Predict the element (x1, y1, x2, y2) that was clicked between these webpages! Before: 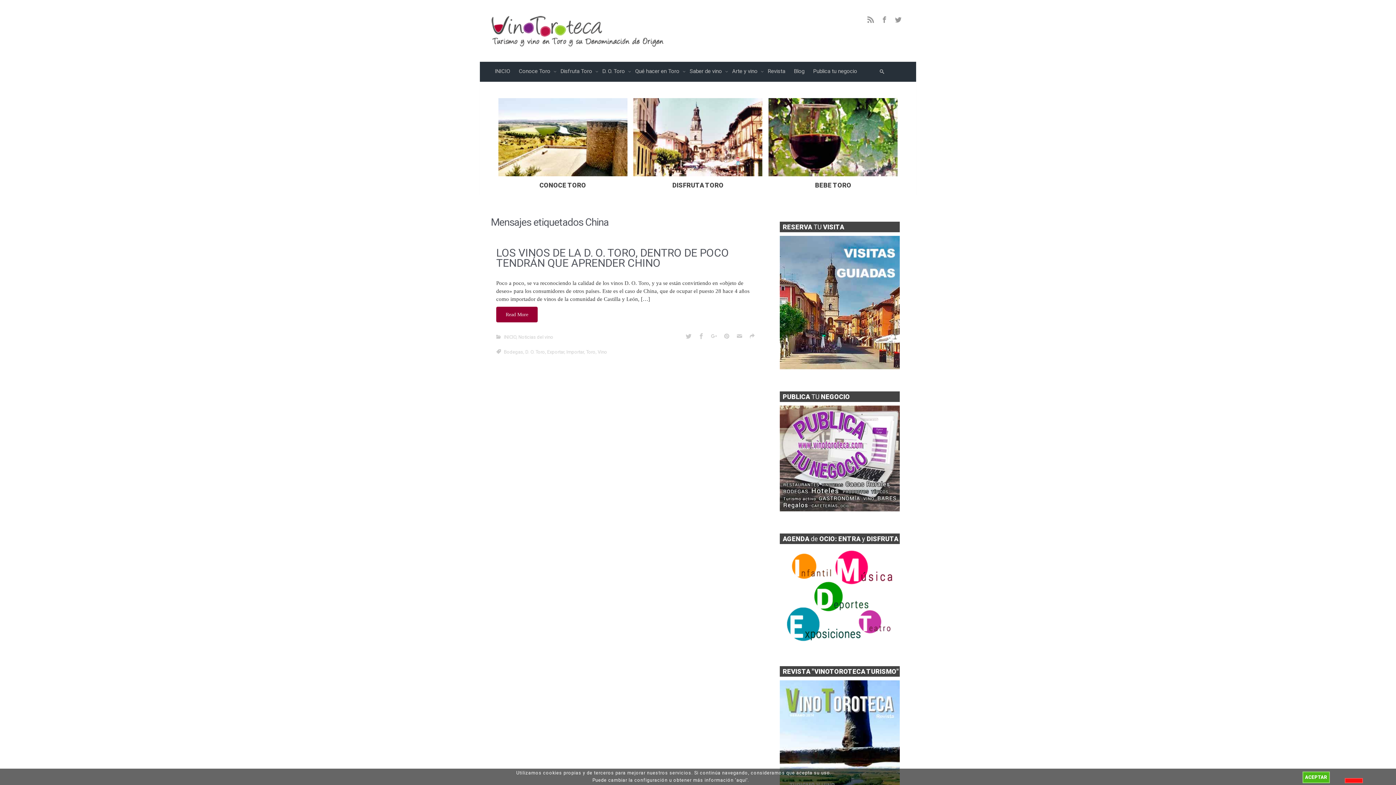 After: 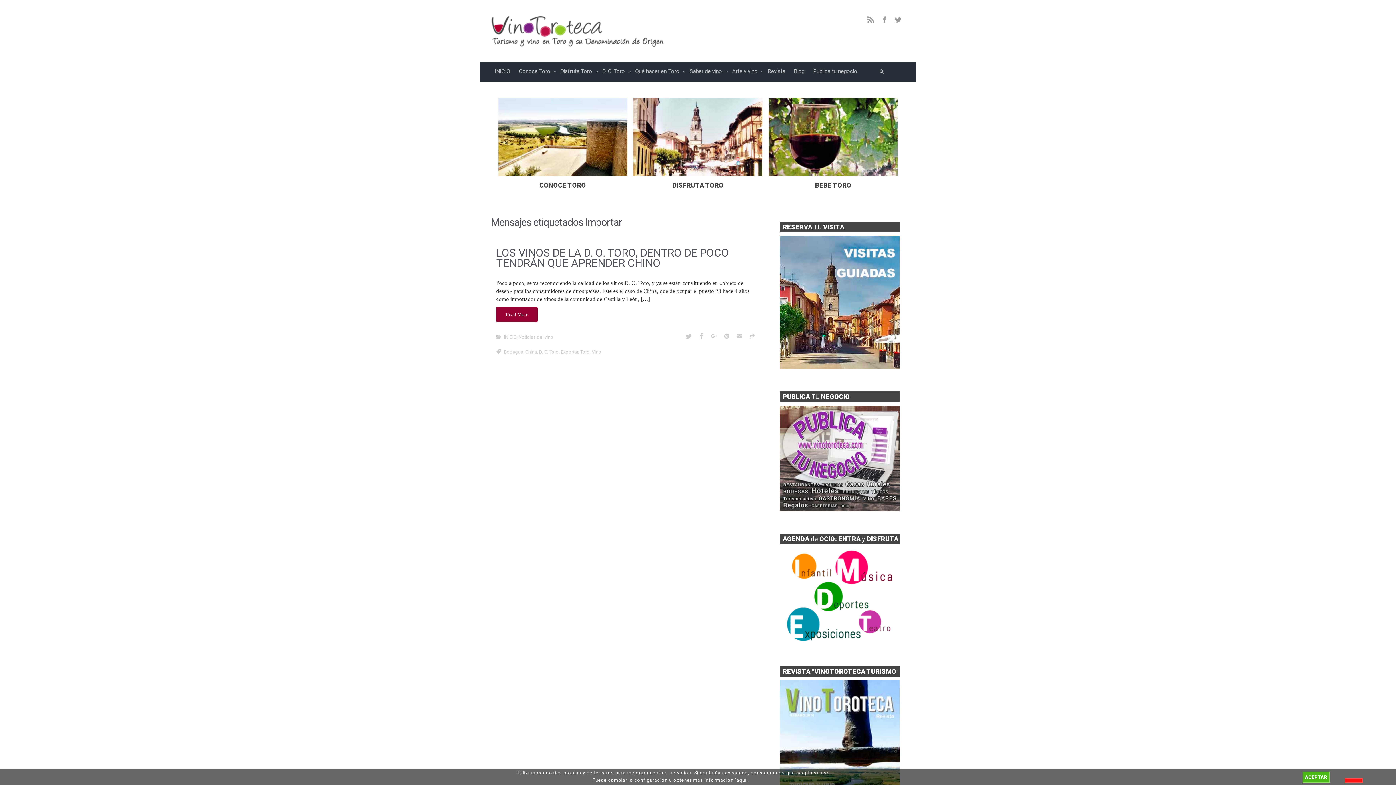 Action: bbox: (566, 349, 584, 354) label: Importar